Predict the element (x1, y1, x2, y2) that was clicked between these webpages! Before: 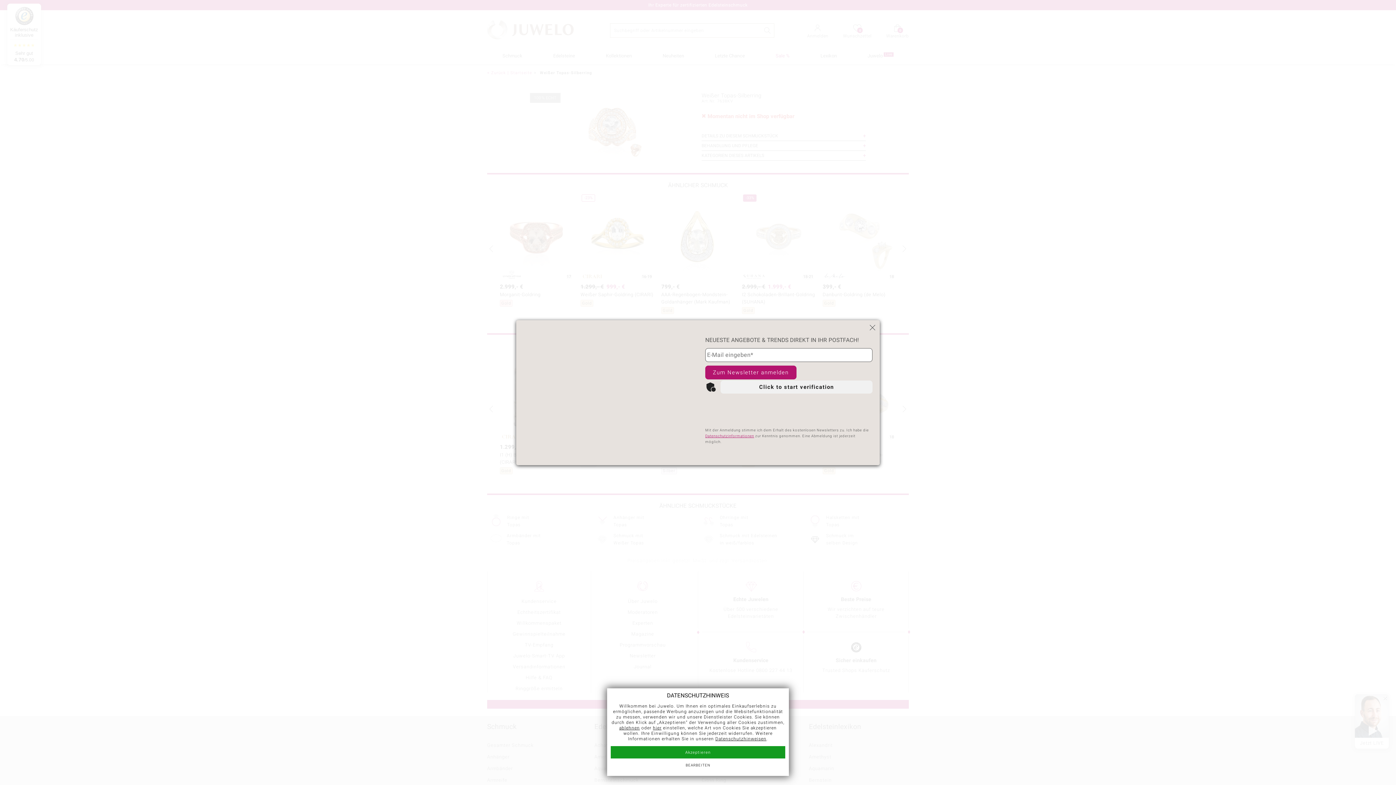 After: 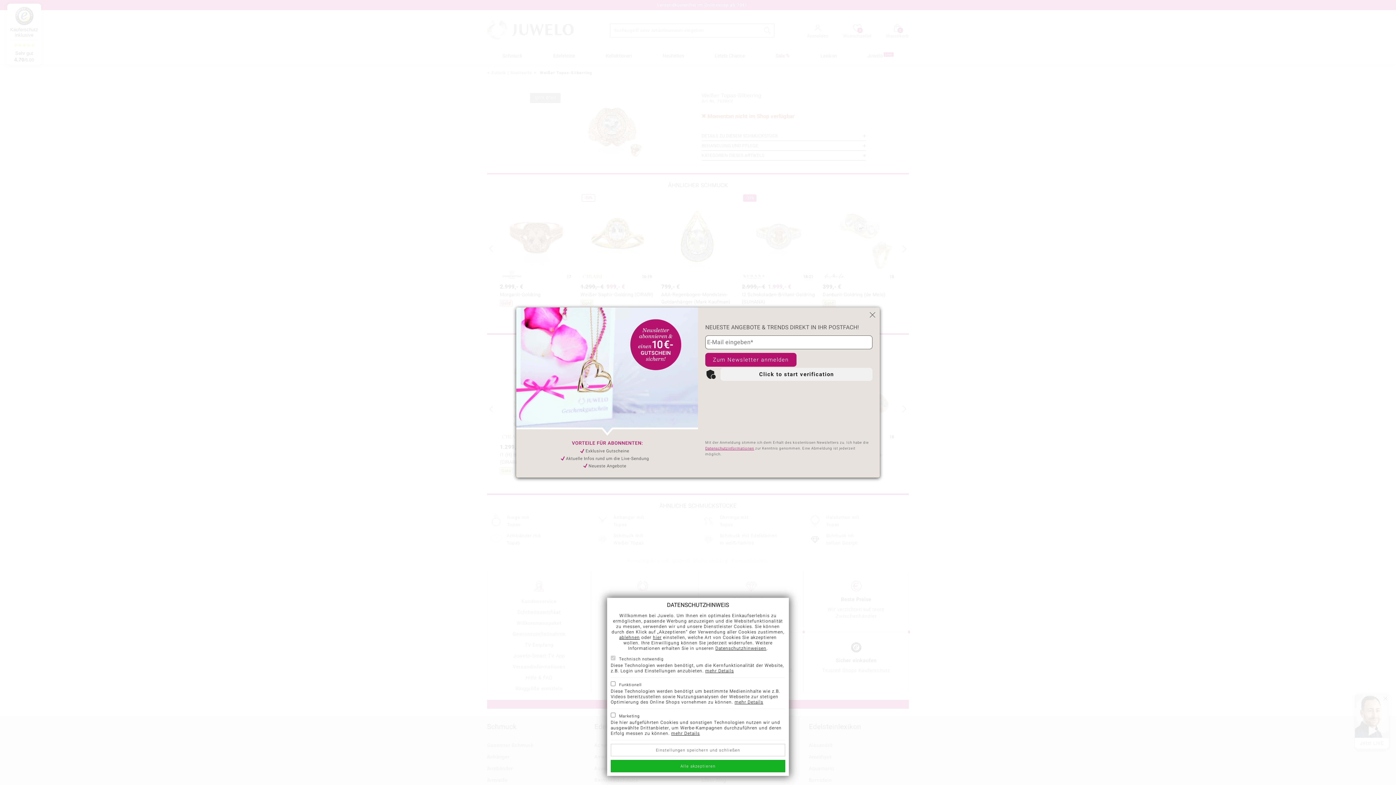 Action: bbox: (610, 762, 785, 769) label: BEARBEITEN